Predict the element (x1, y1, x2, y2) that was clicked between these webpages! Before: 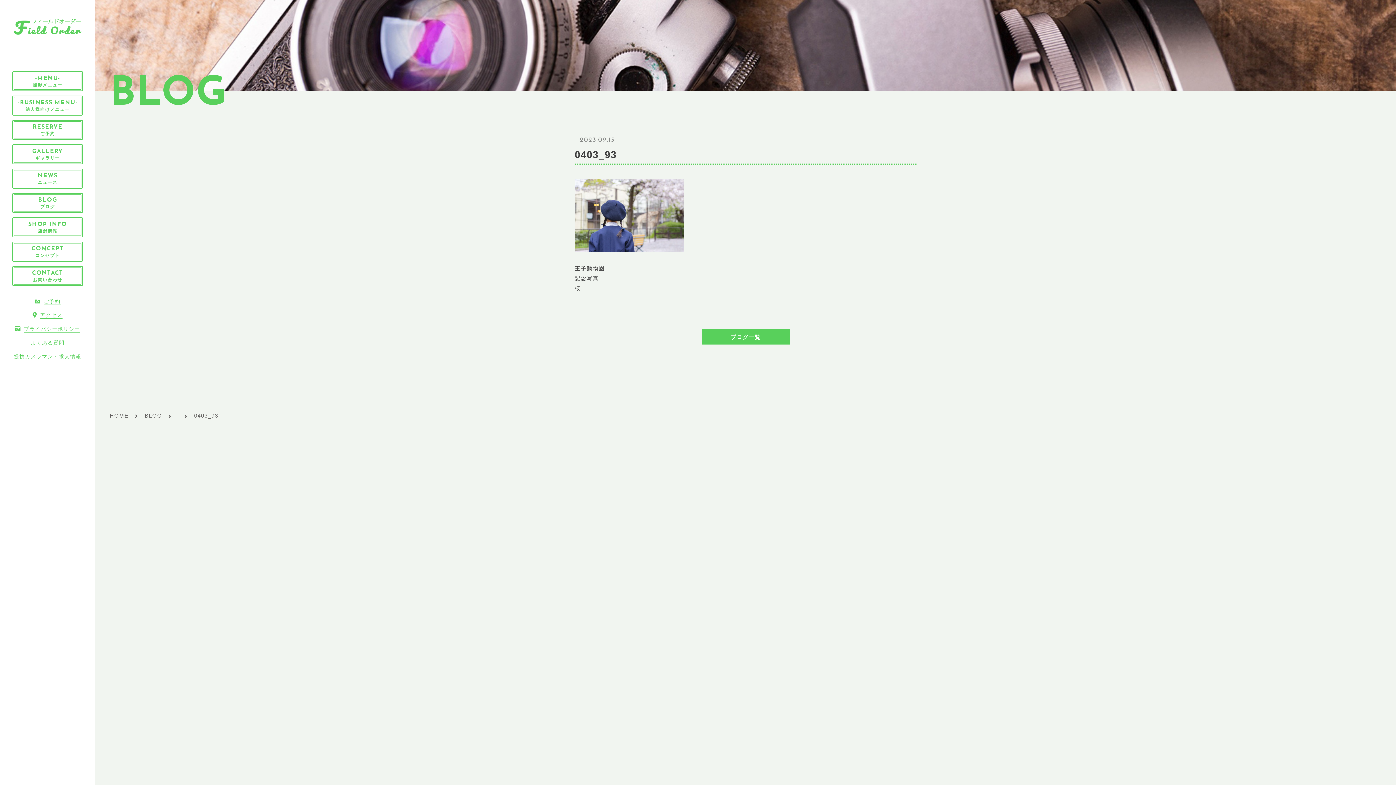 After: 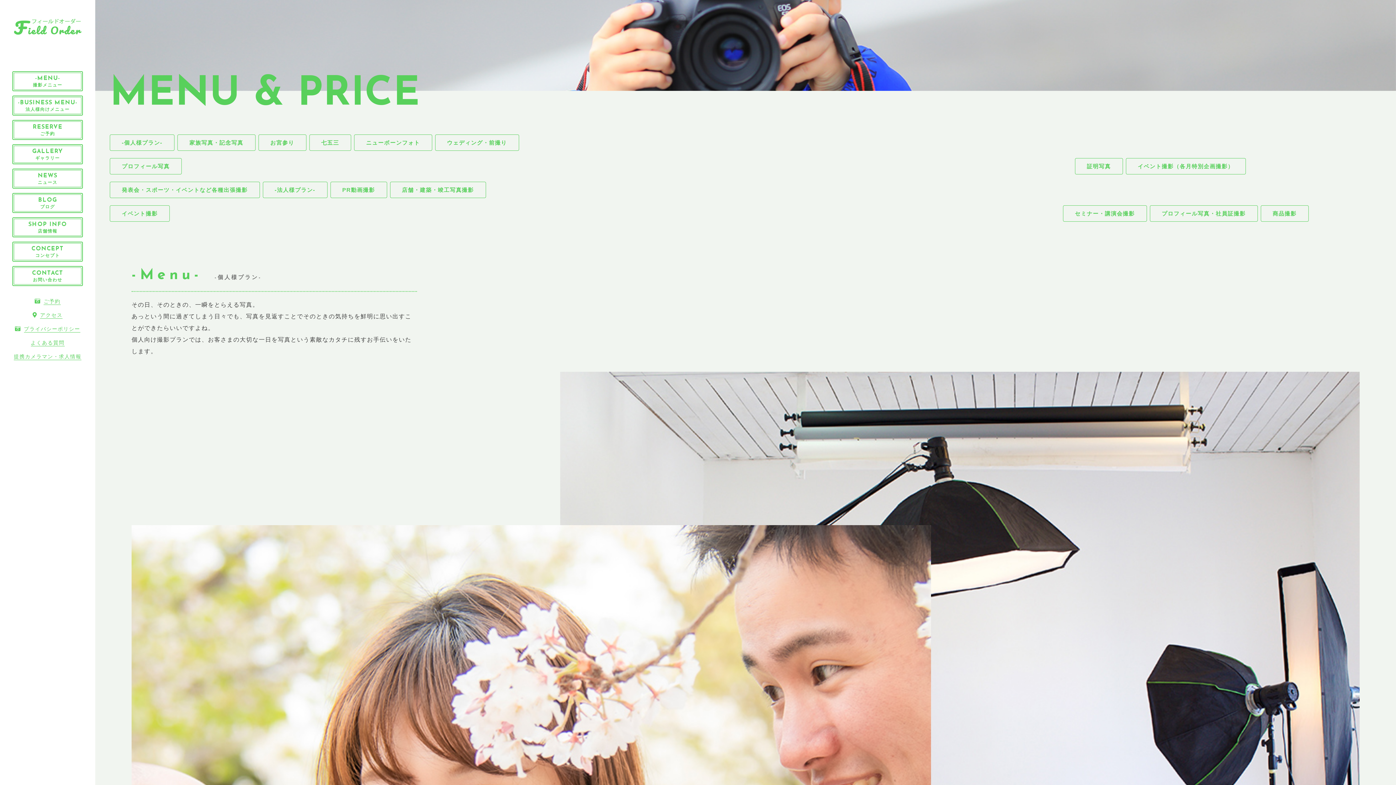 Action: bbox: (12, 95, 82, 115) label: -BUSINESS MENU-
法人様向けメニュー